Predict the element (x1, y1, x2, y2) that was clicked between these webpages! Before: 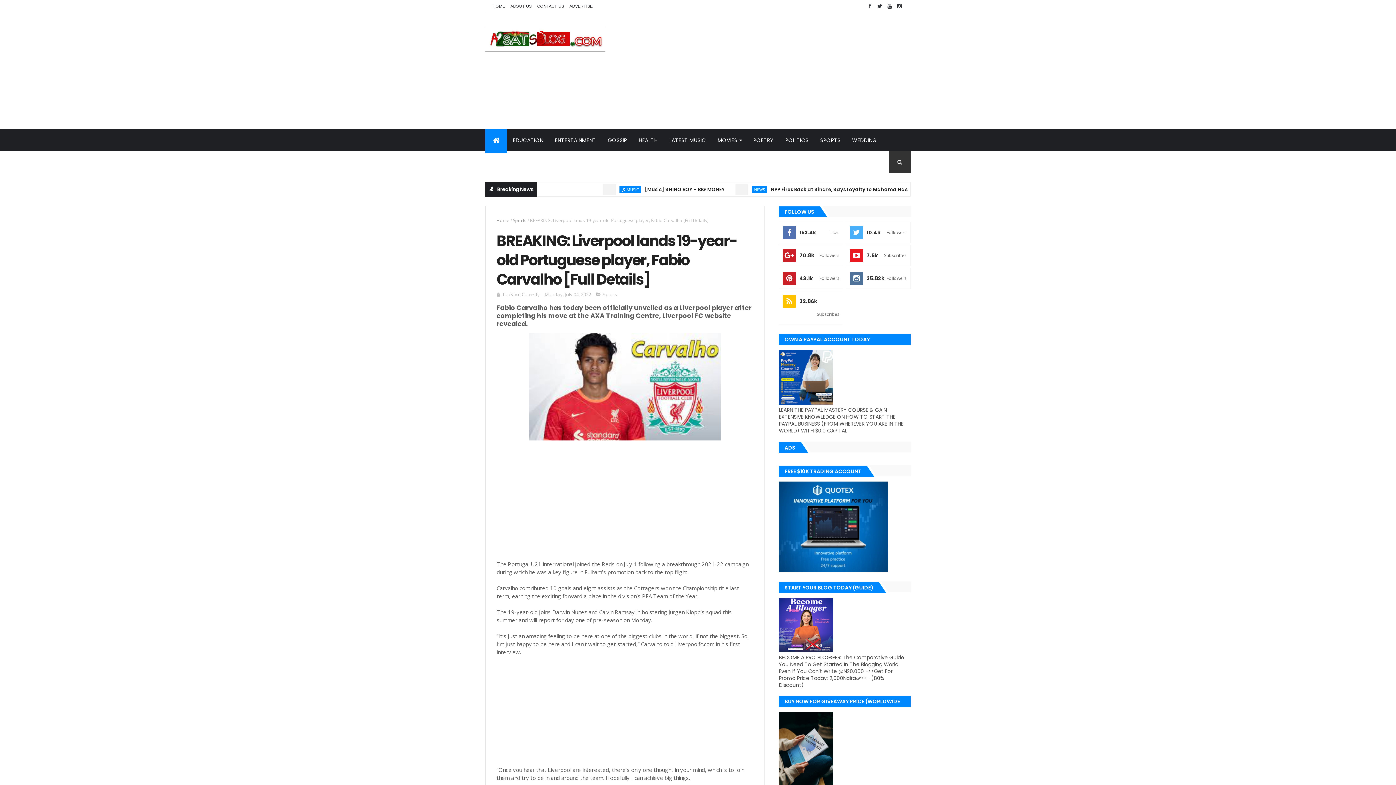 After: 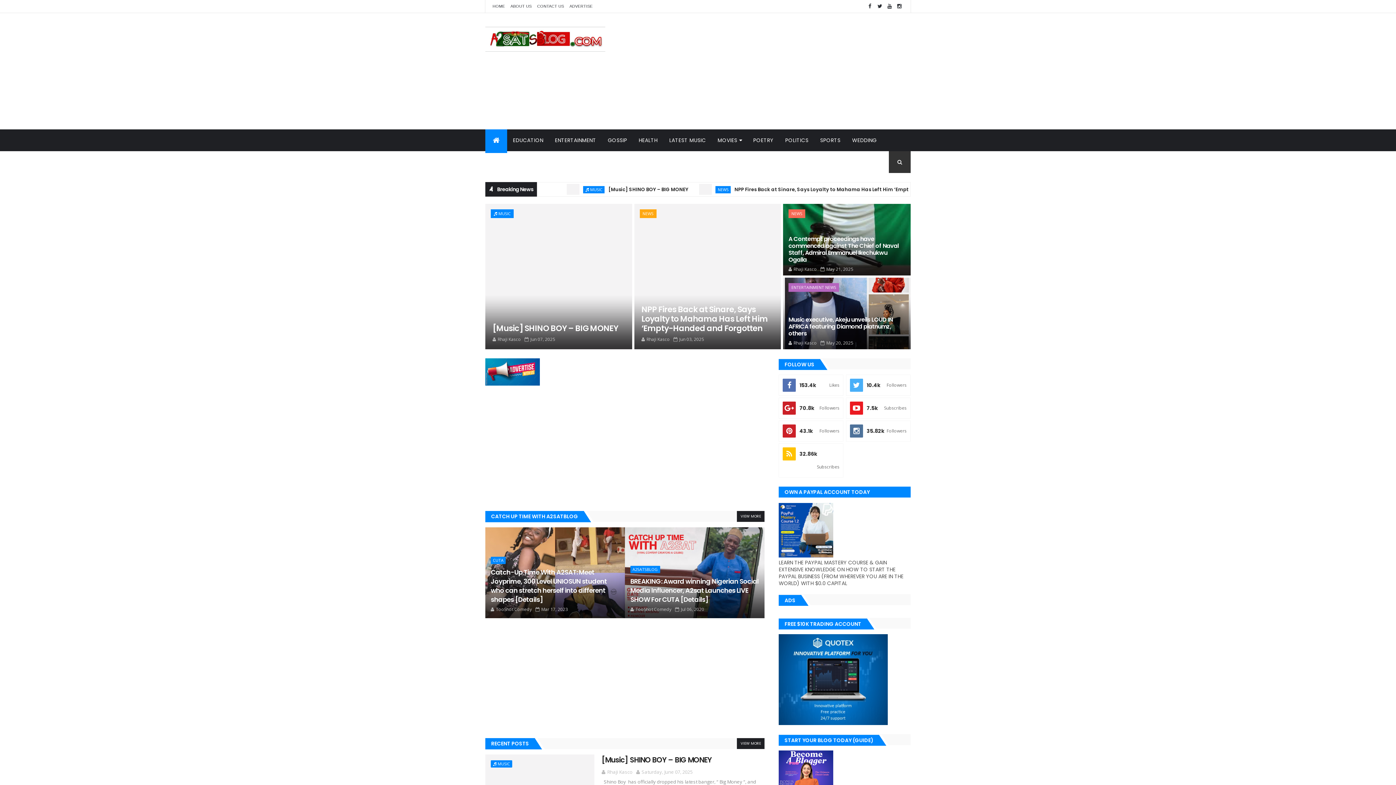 Action: label: HOME bbox: (492, 4, 505, 8)